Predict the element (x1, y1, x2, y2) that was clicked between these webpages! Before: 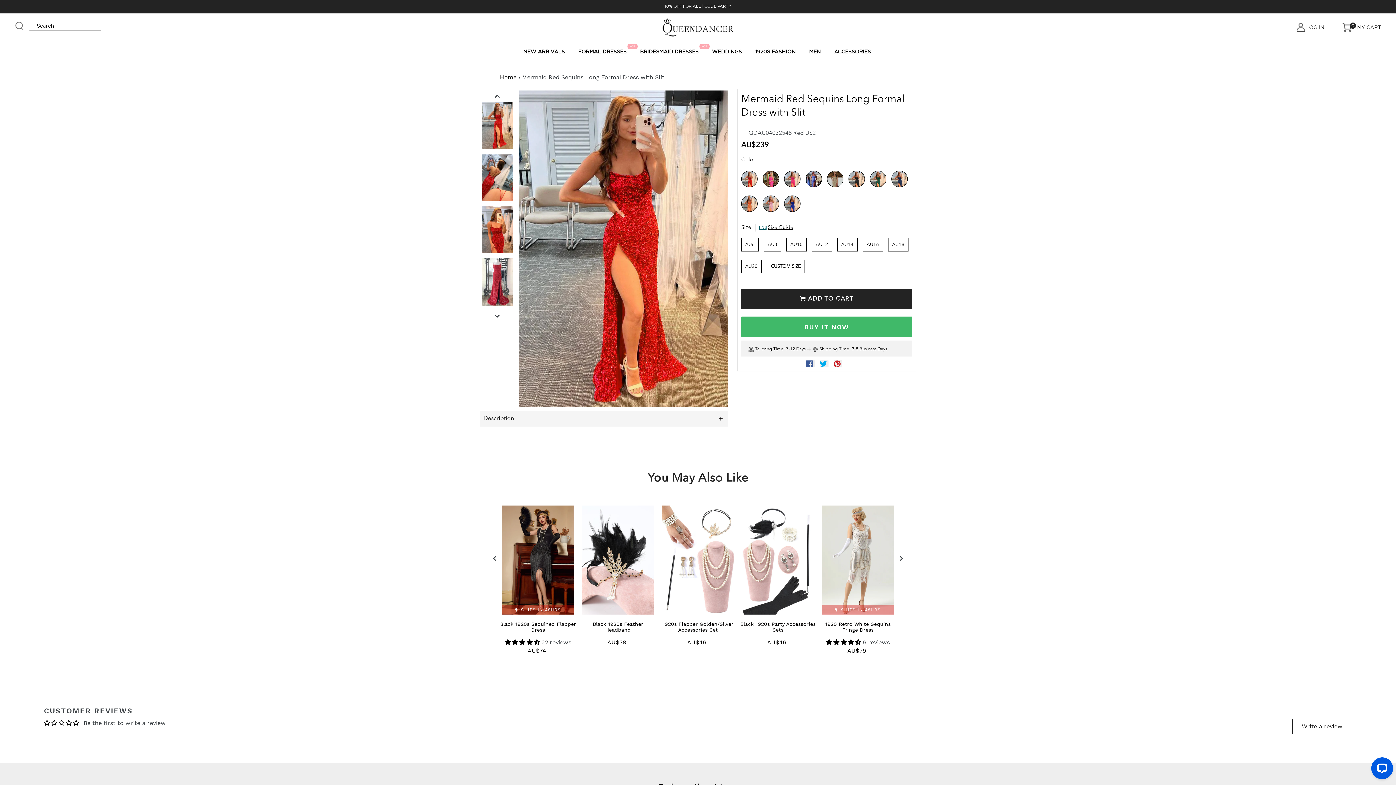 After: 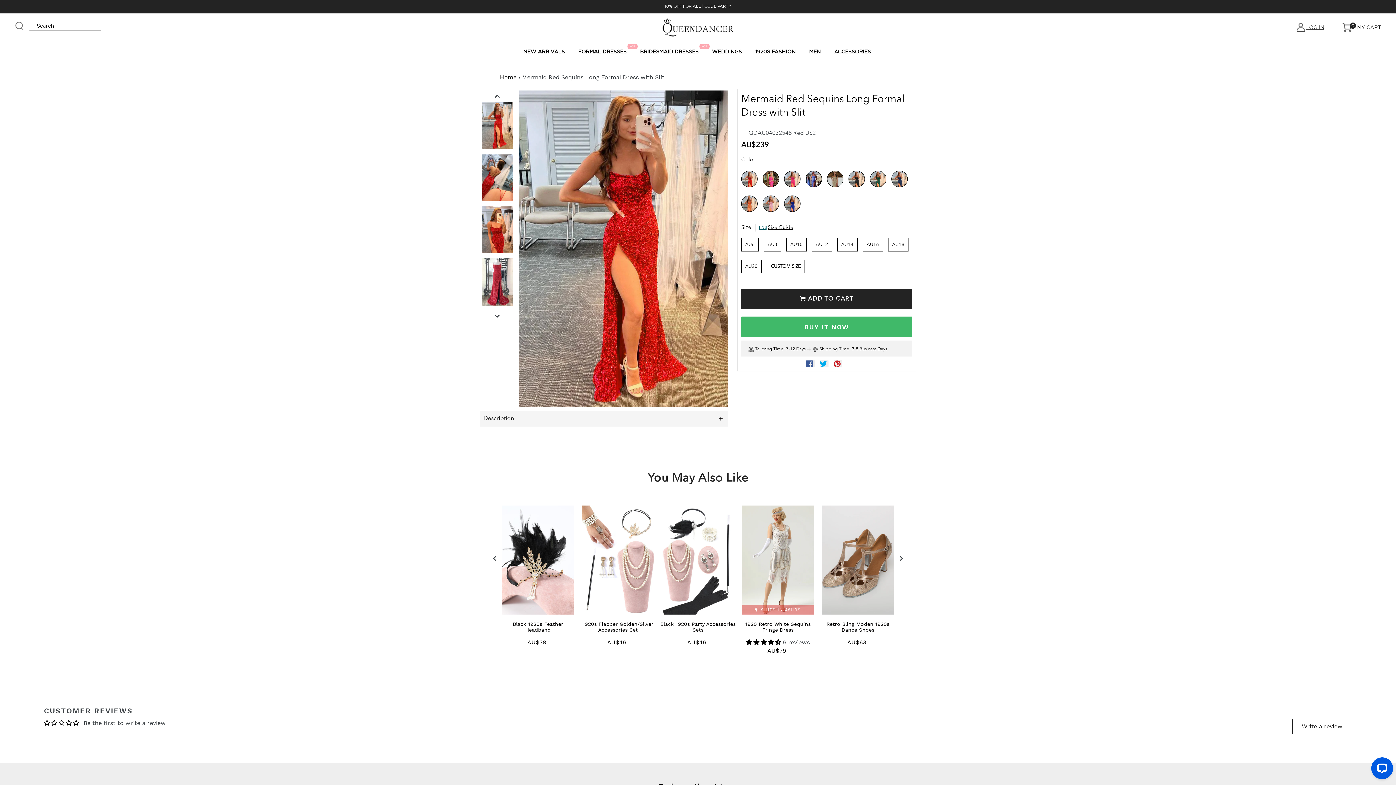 Action: label: LOG IN bbox: (1297, 23, 1324, 31)